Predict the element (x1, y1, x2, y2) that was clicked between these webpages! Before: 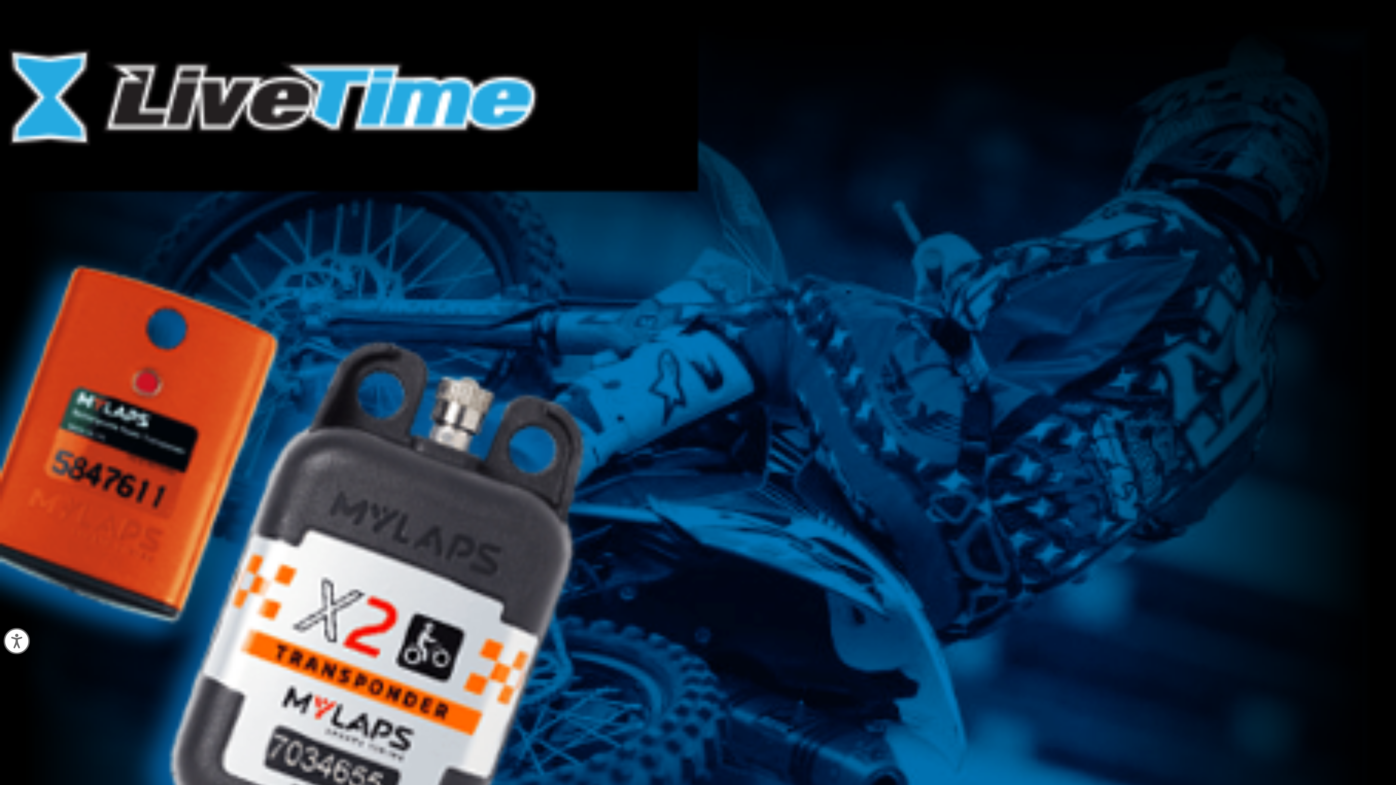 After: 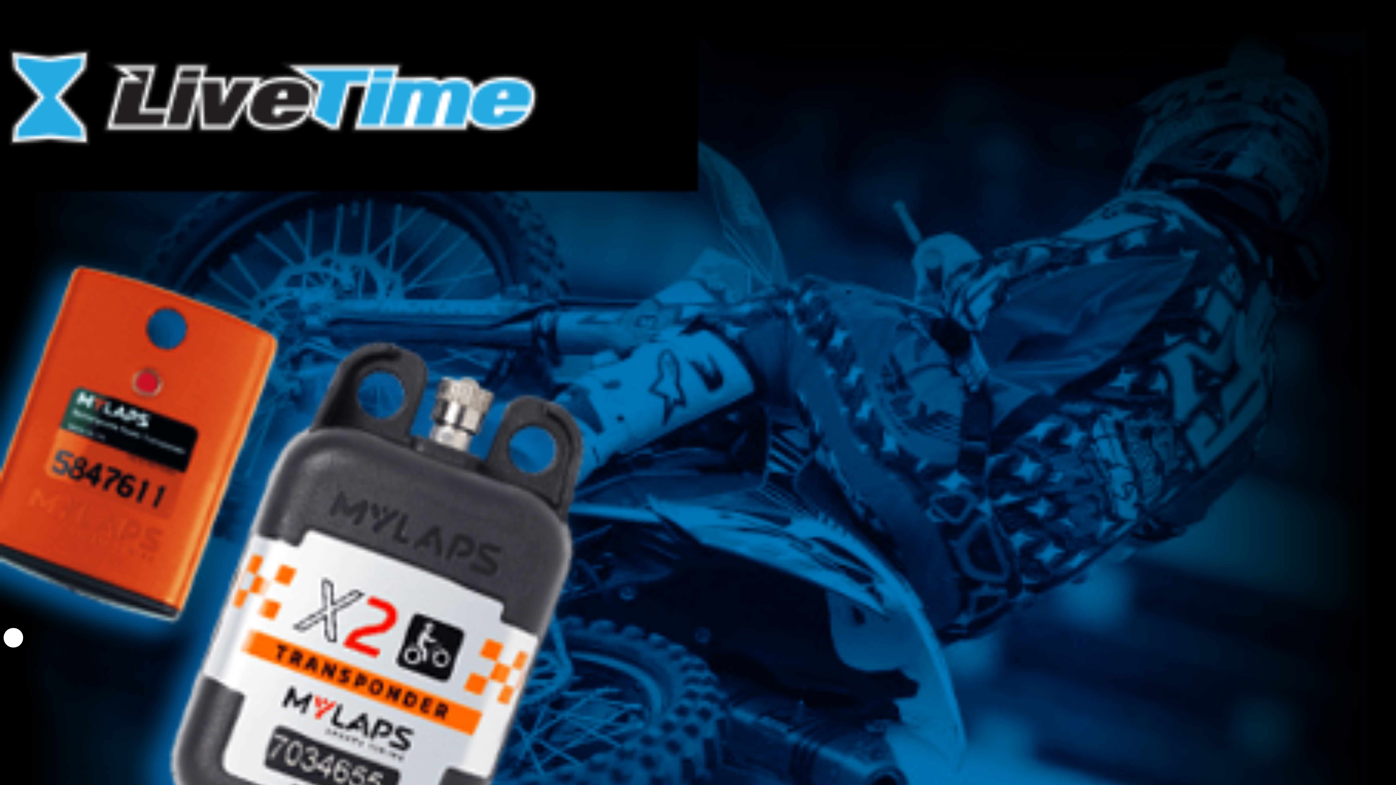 Action: bbox: (3, 628, 29, 654) label: Accessibility